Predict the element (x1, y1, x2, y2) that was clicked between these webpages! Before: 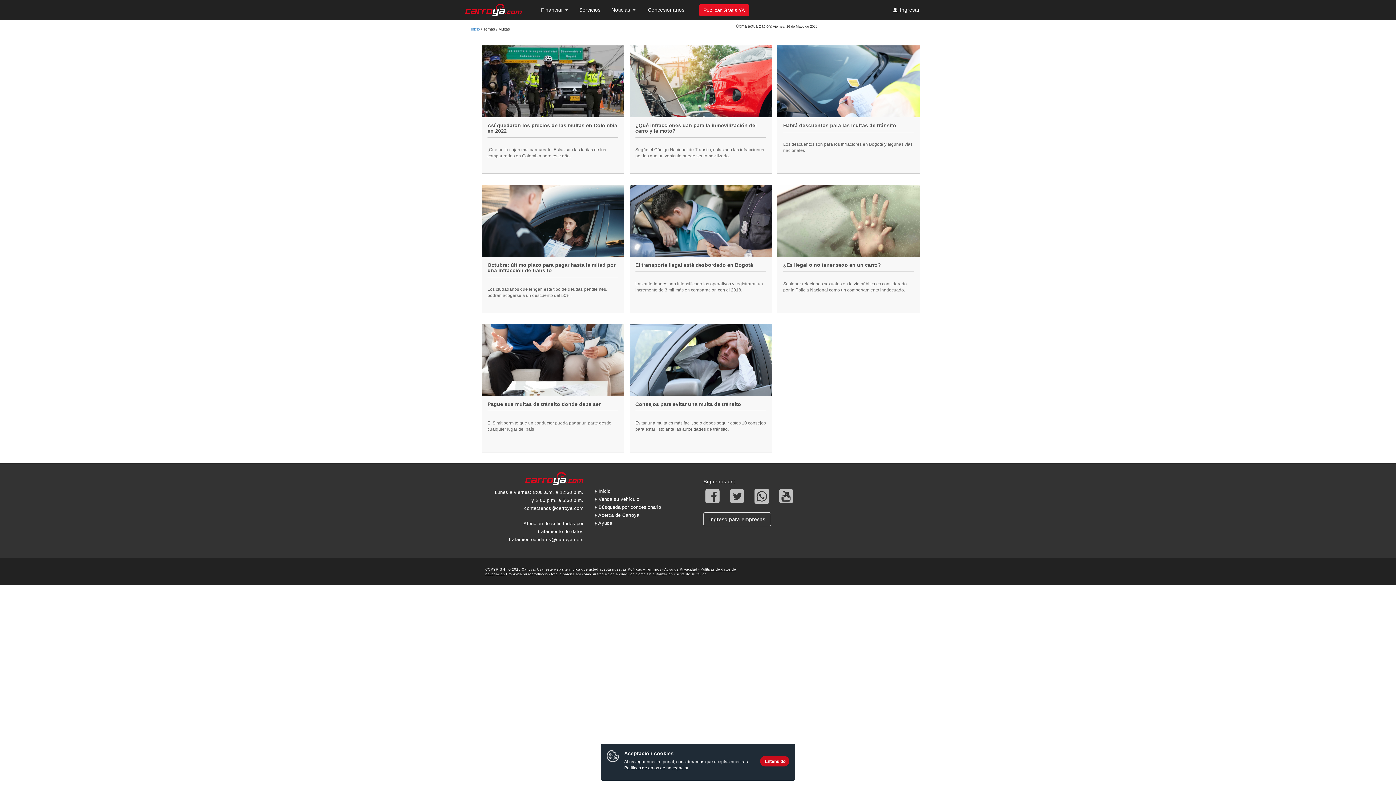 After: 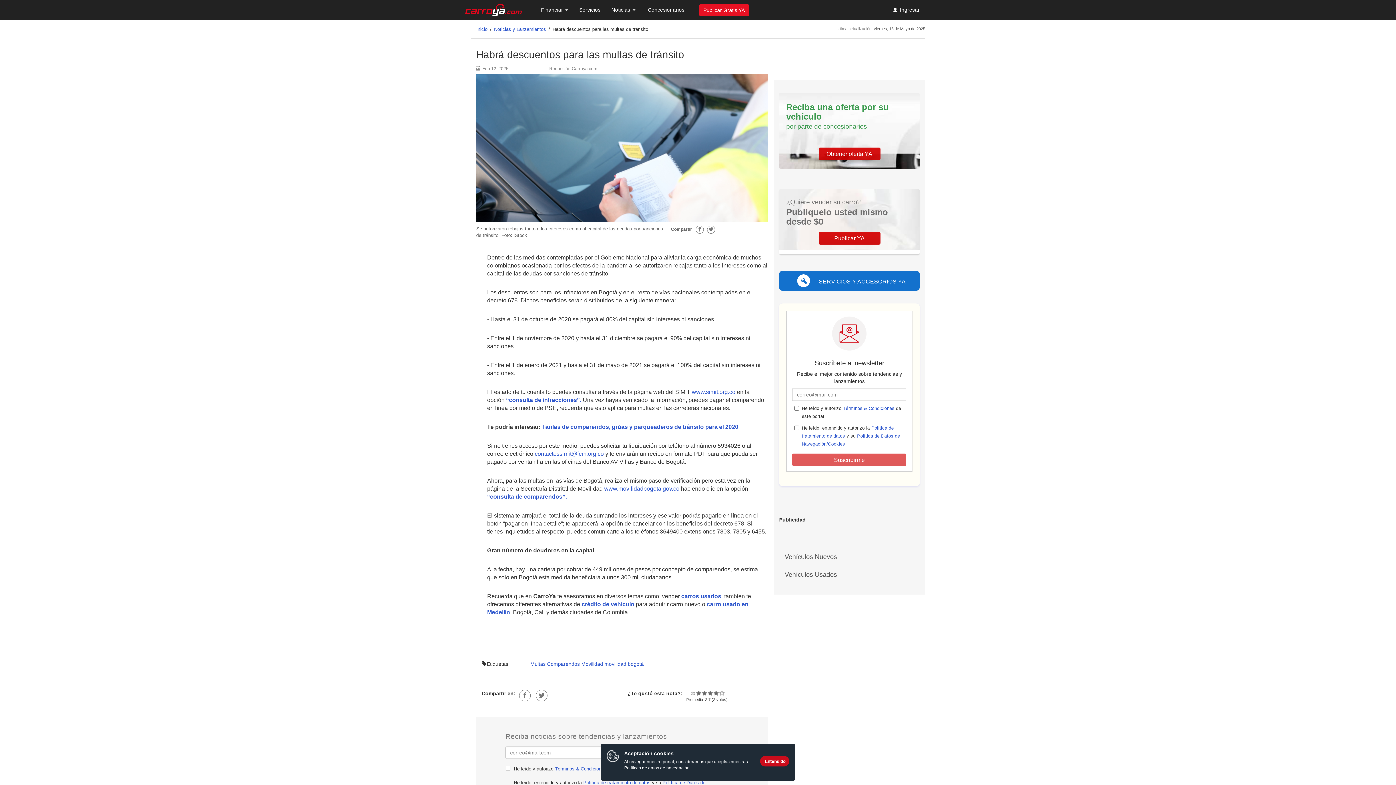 Action: label: Los descuentos son para los infractores en Bogotá y algunas vías nacionales bbox: (783, 141, 914, 153)